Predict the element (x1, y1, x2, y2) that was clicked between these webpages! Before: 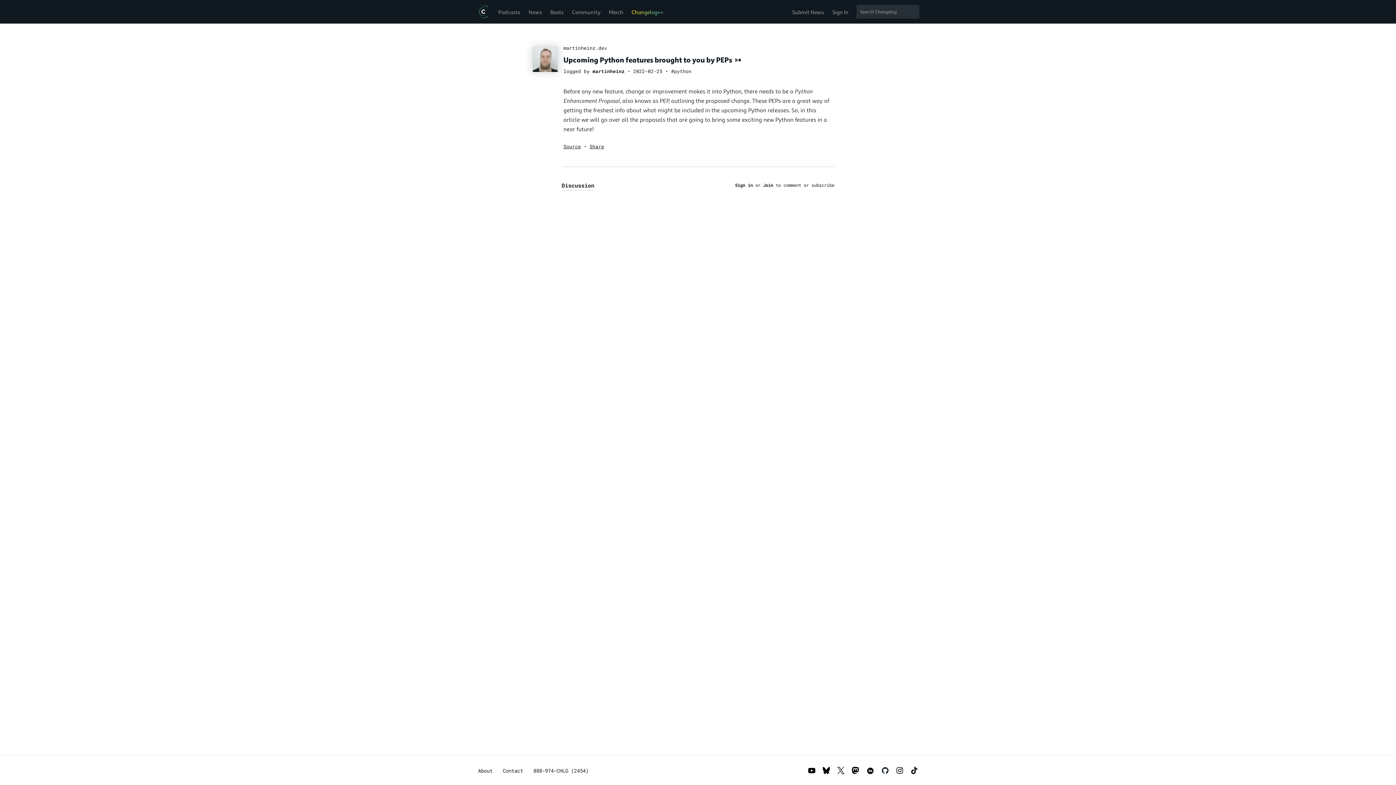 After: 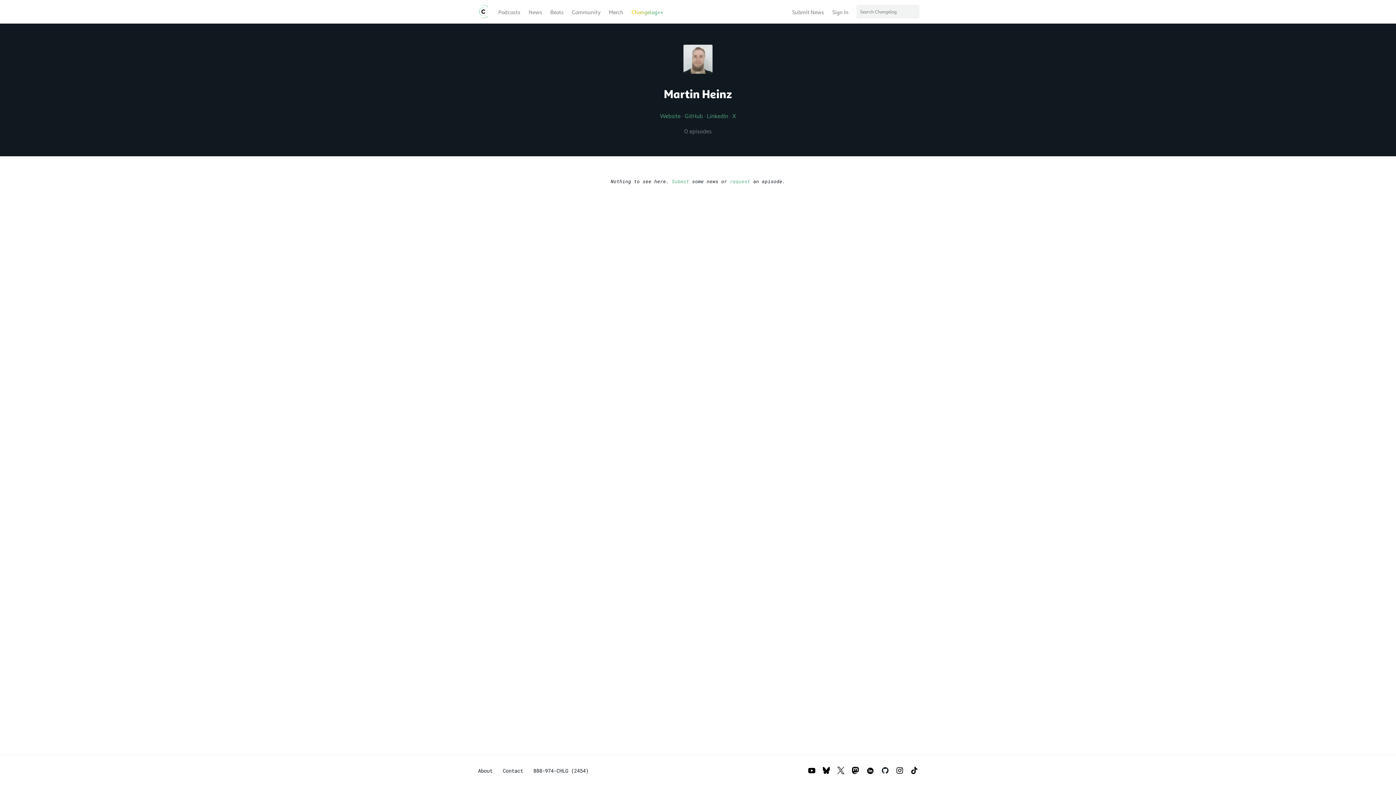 Action: bbox: (532, 46, 558, 72)